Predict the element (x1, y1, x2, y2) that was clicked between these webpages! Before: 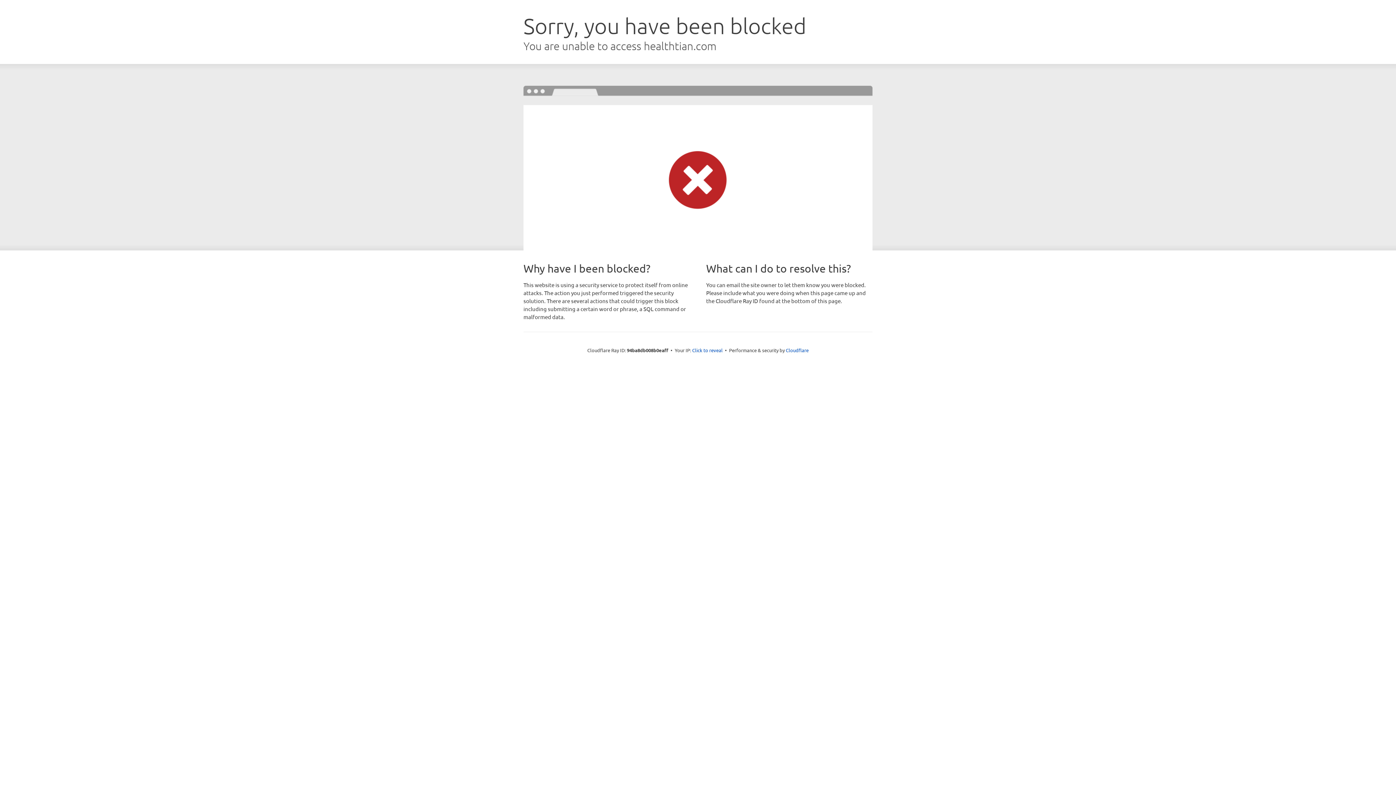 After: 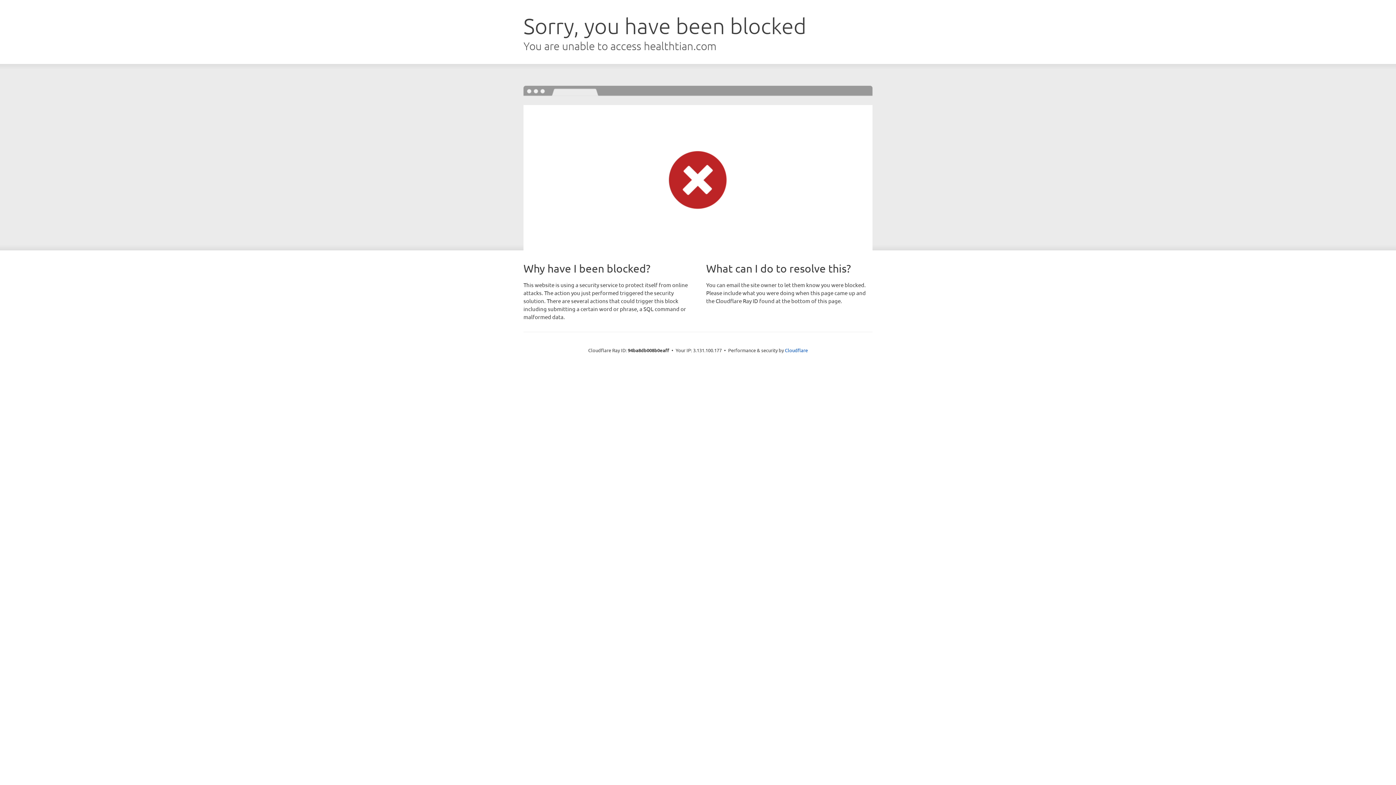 Action: label: Click to reveal bbox: (692, 346, 722, 353)